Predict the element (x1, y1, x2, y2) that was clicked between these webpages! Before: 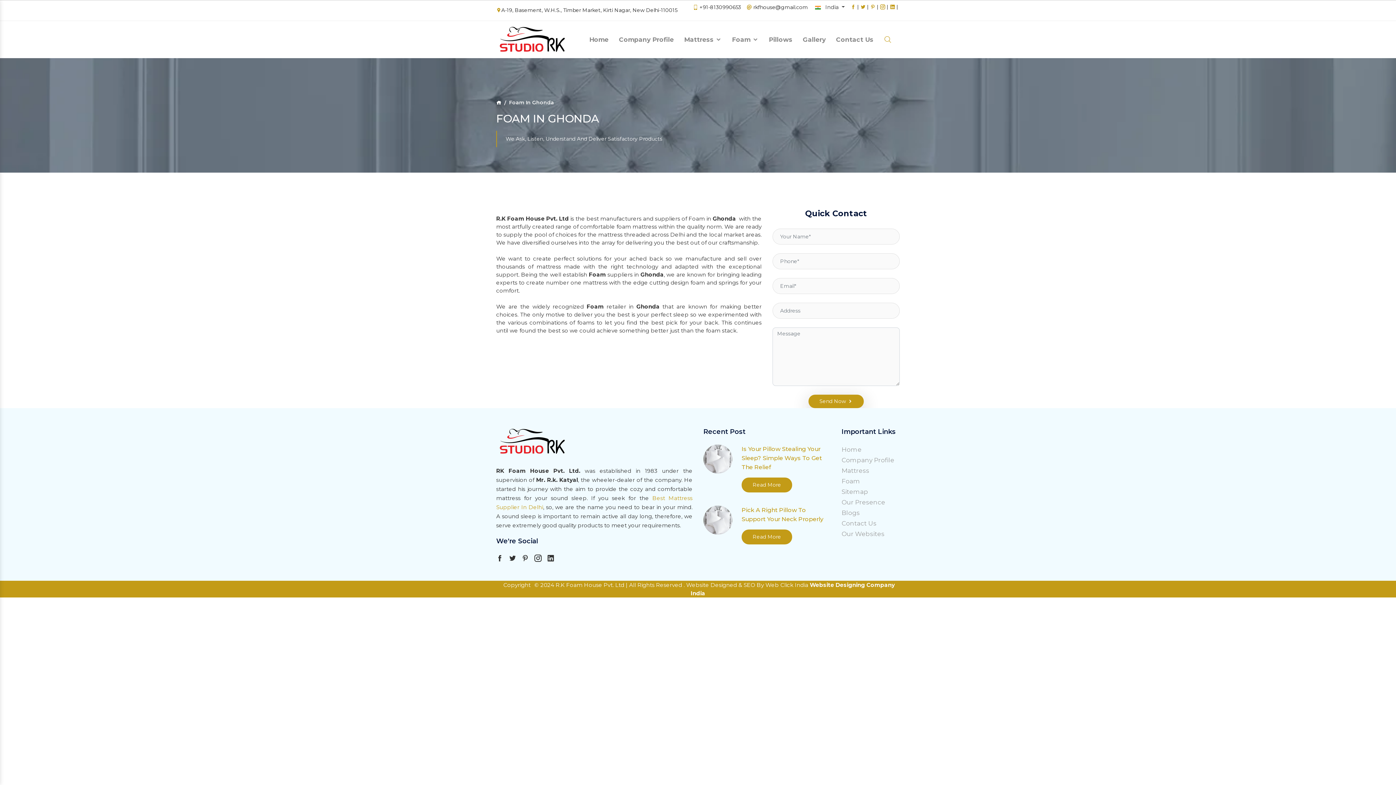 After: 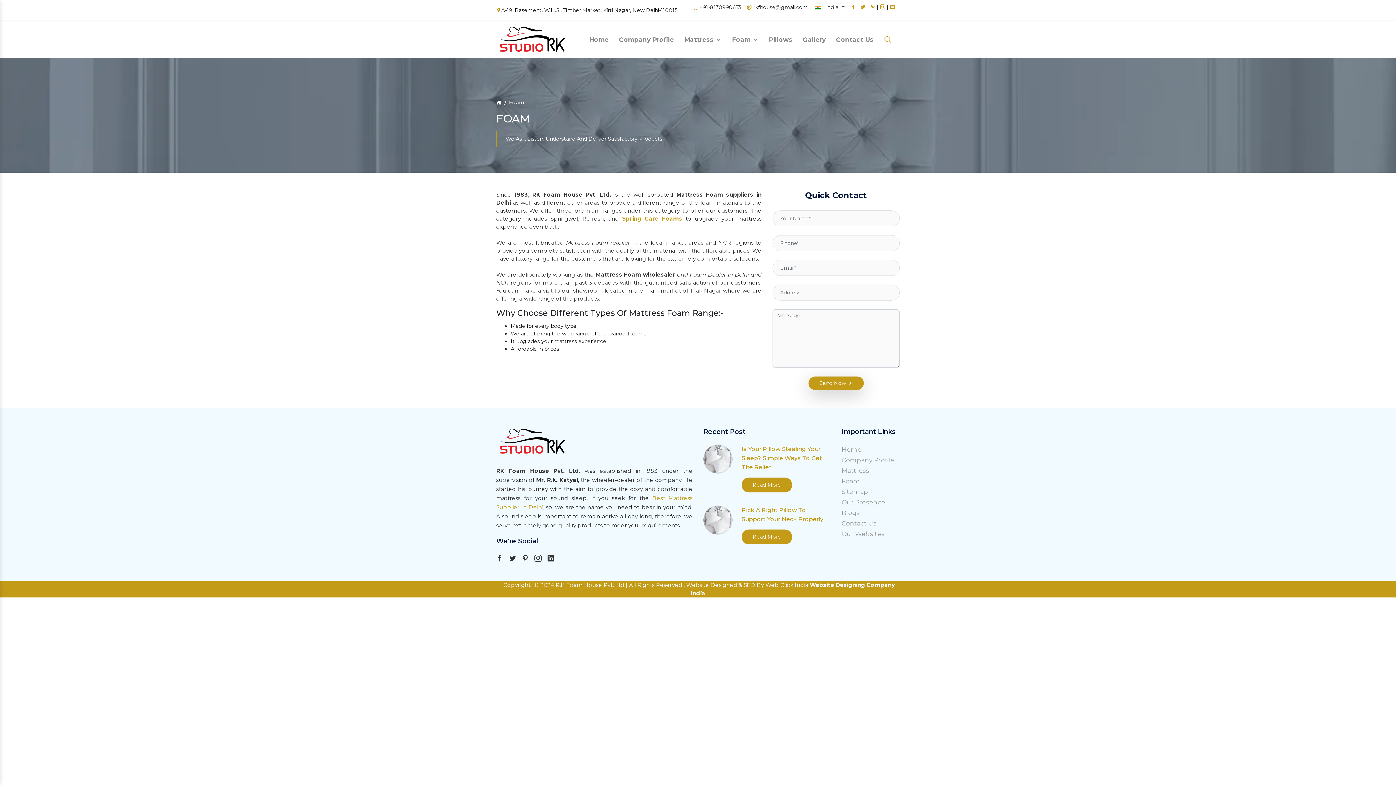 Action: bbox: (841, 477, 860, 485) label: Foam